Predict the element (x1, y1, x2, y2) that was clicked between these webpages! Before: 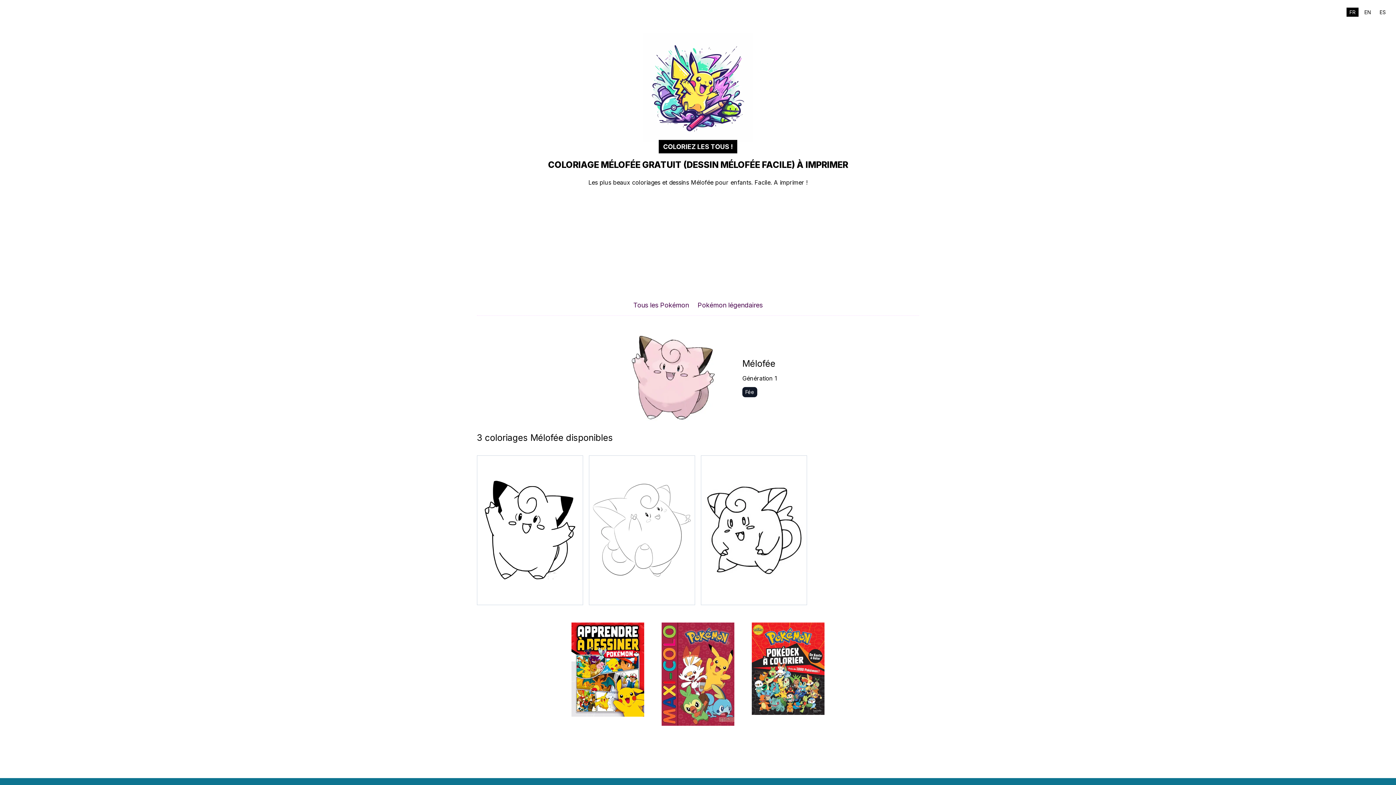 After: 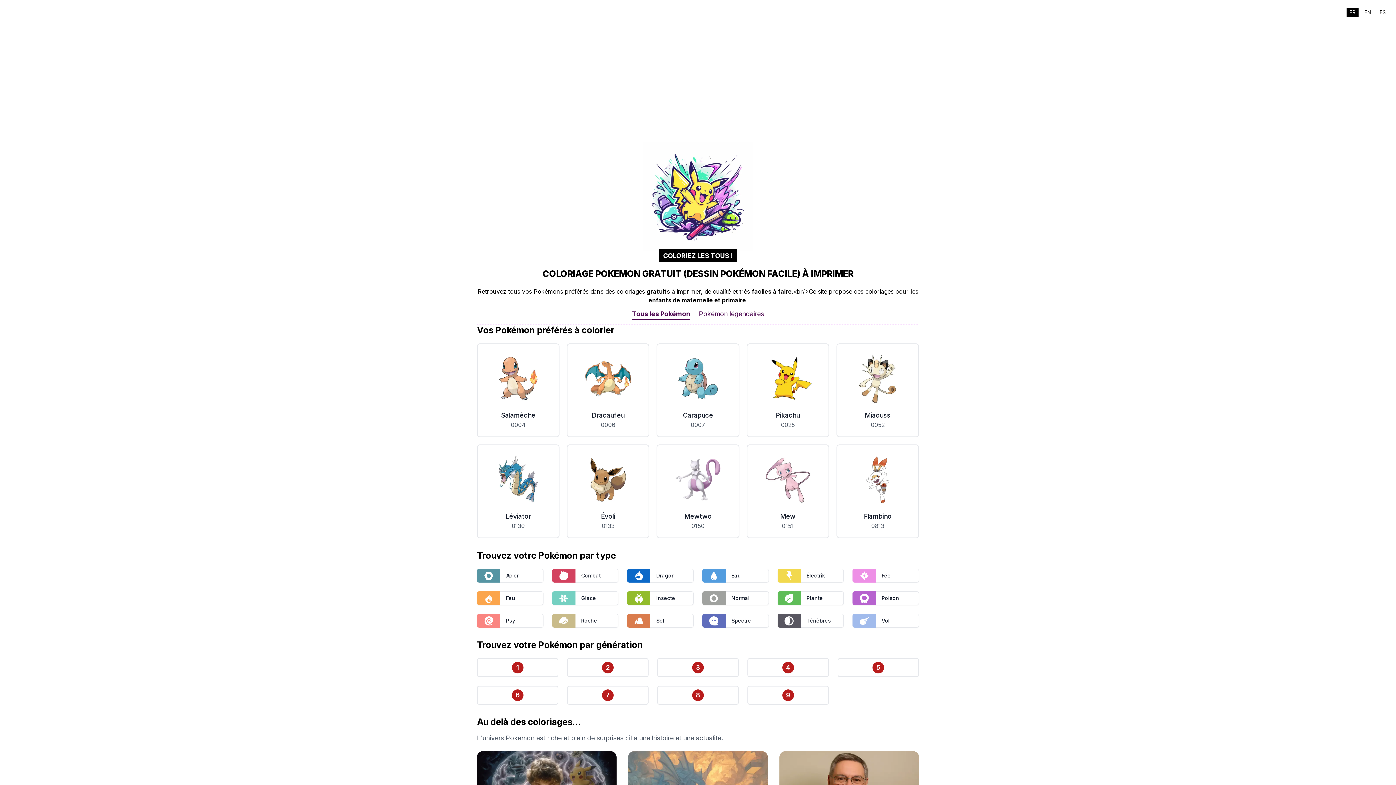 Action: bbox: (633, 300, 689, 311) label: Tous les Pokémon